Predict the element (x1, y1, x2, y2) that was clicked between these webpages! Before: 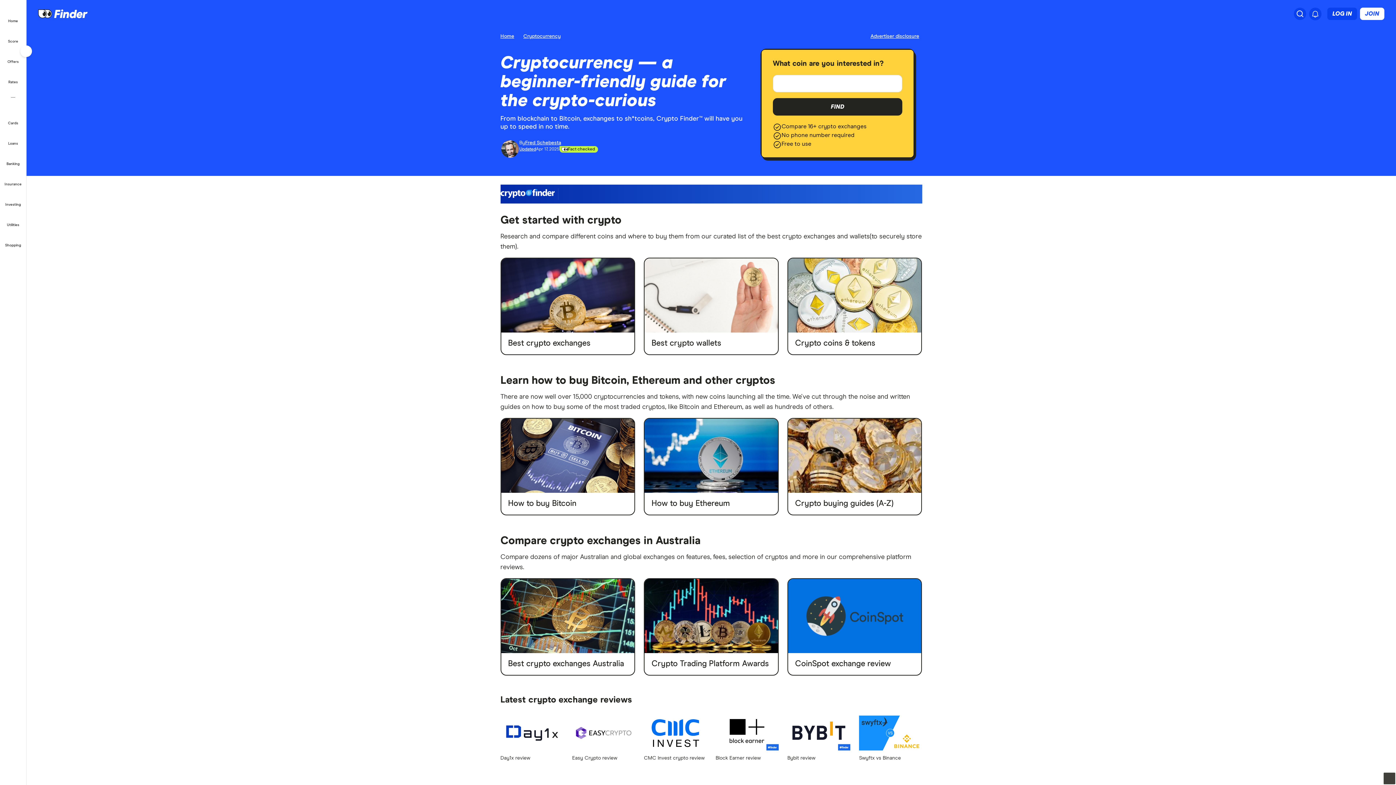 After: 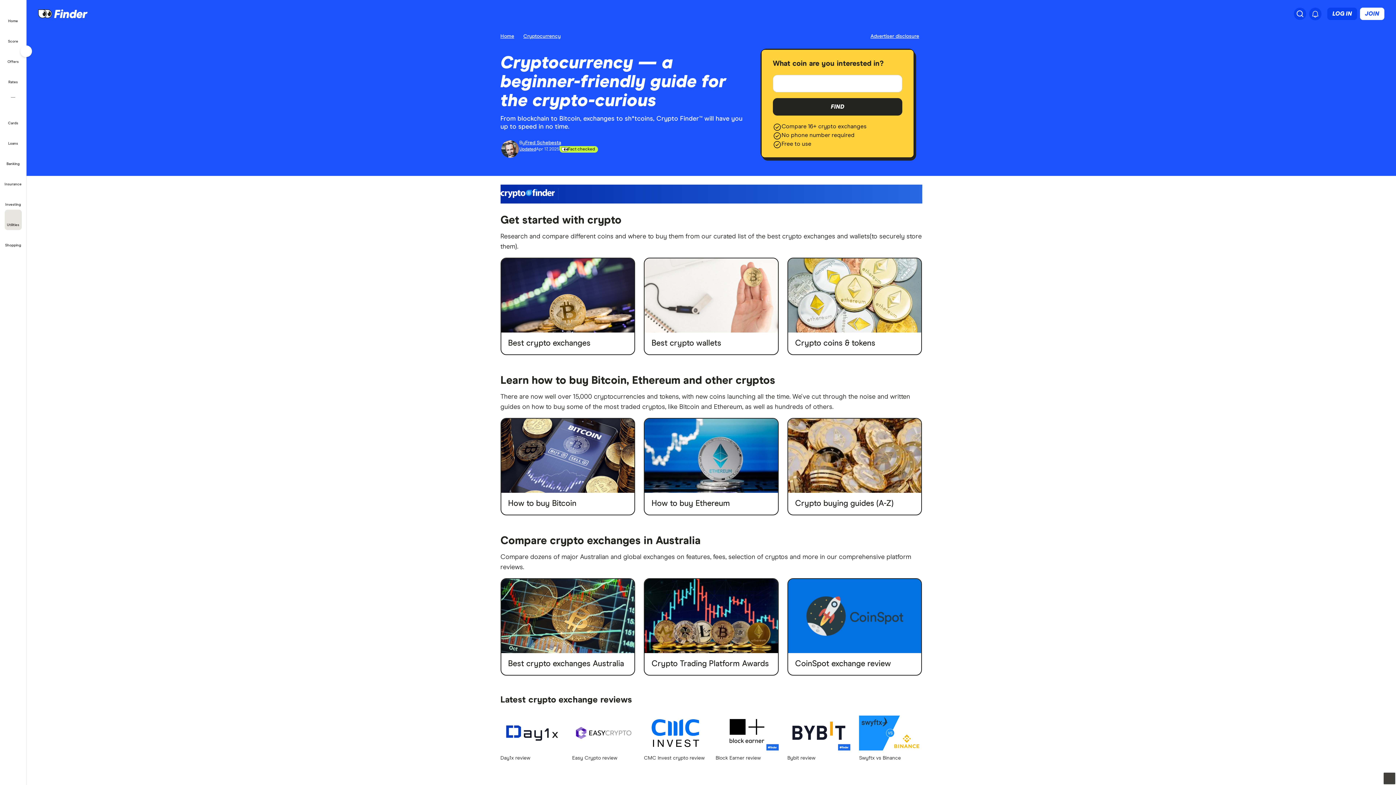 Action: label: Utilities bbox: (4, 209, 21, 230)